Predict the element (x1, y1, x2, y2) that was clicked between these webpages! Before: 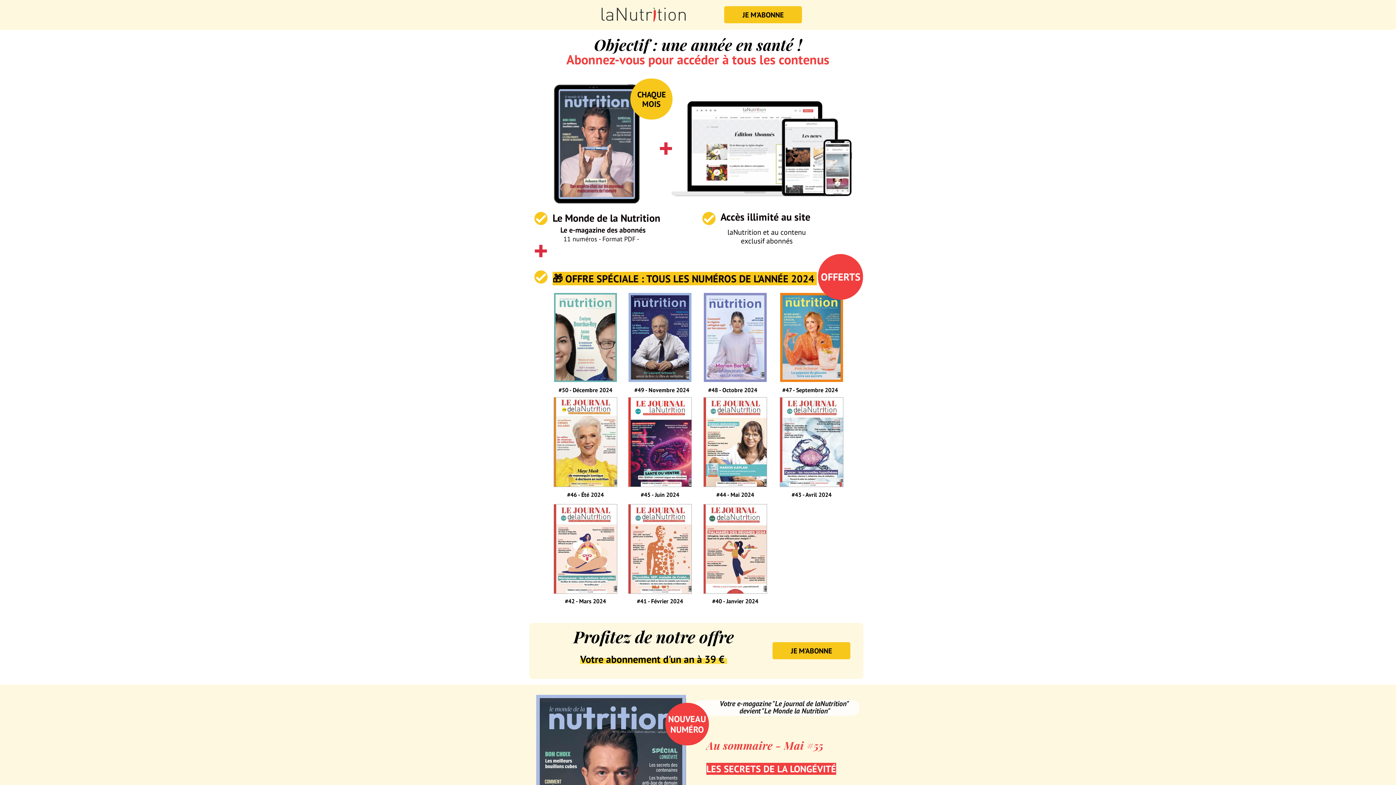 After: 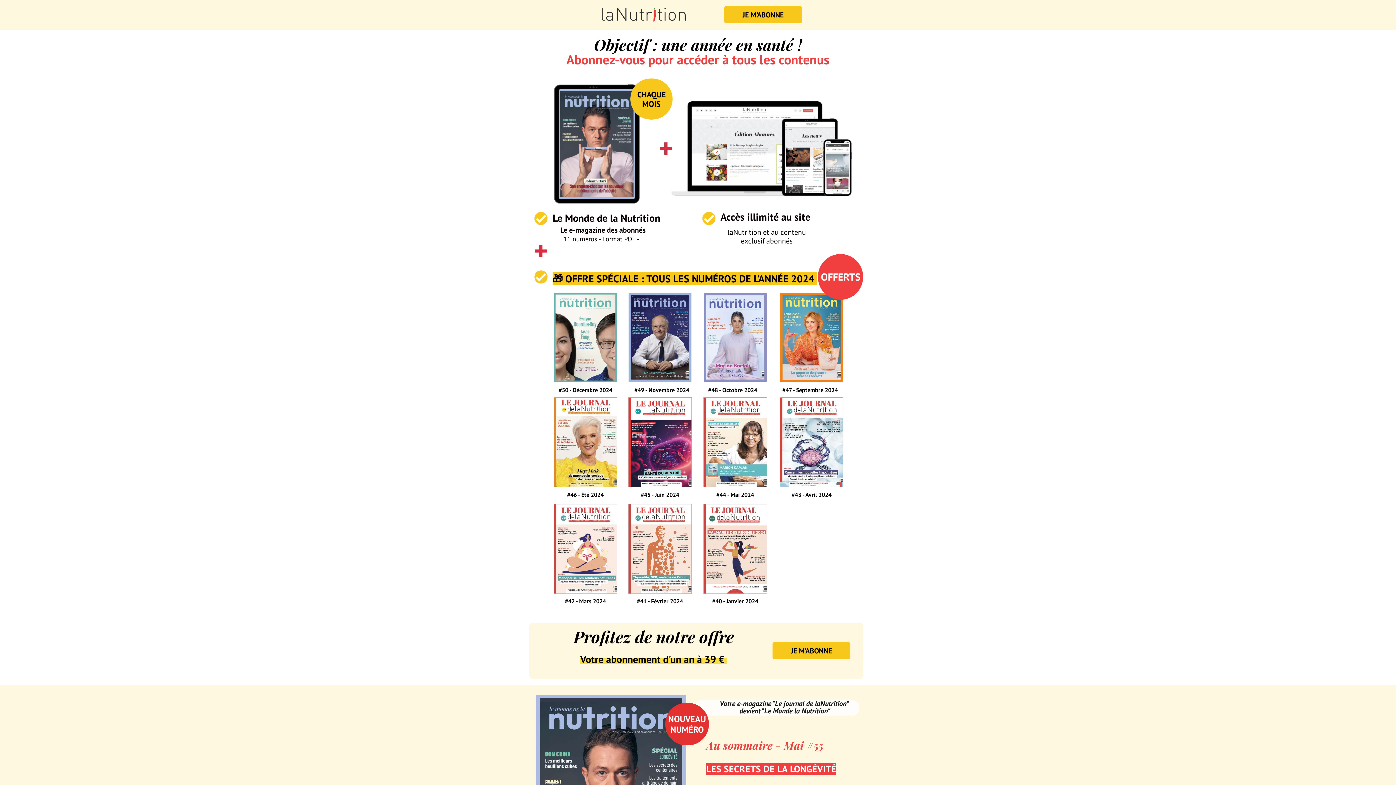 Action: label: NOUVEAU NUMÉRO bbox: (665, 703, 709, 745)